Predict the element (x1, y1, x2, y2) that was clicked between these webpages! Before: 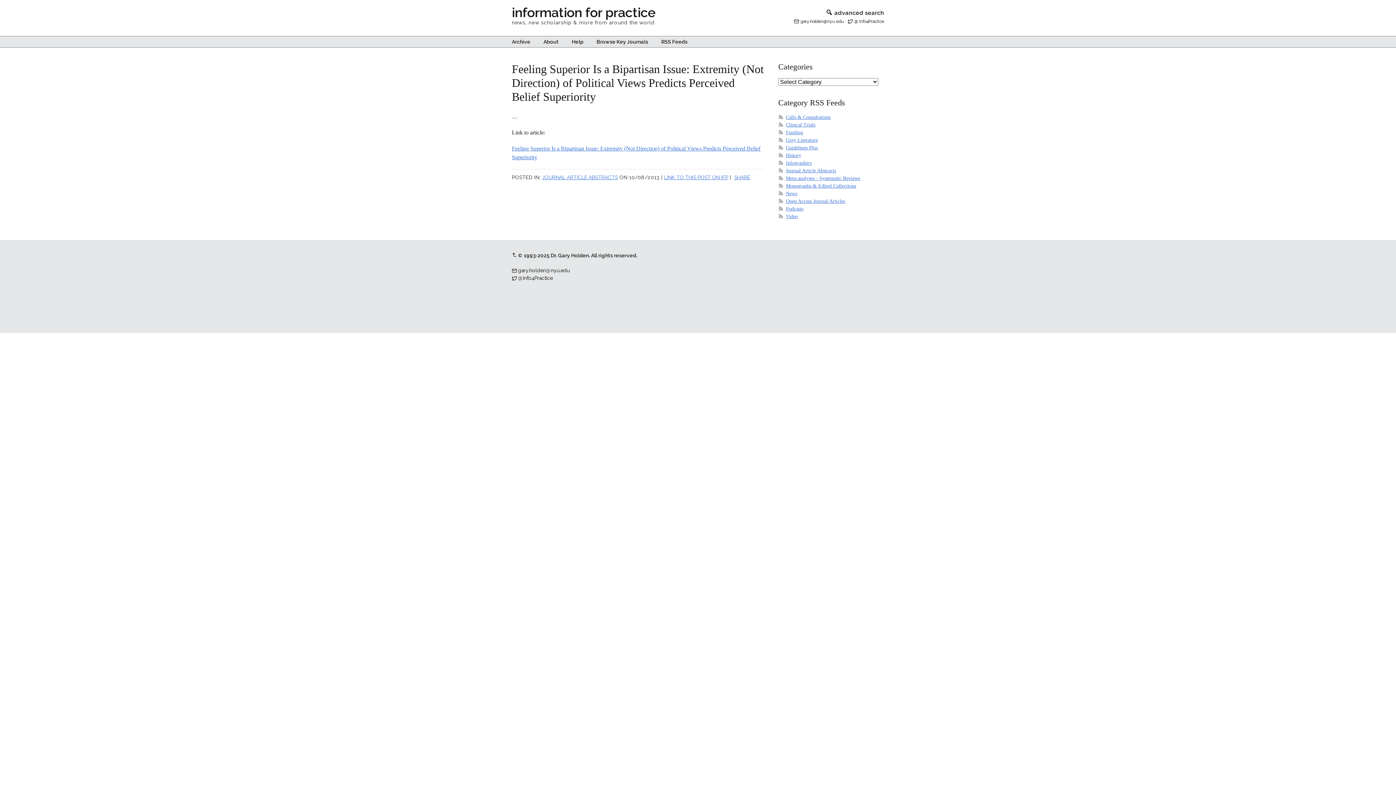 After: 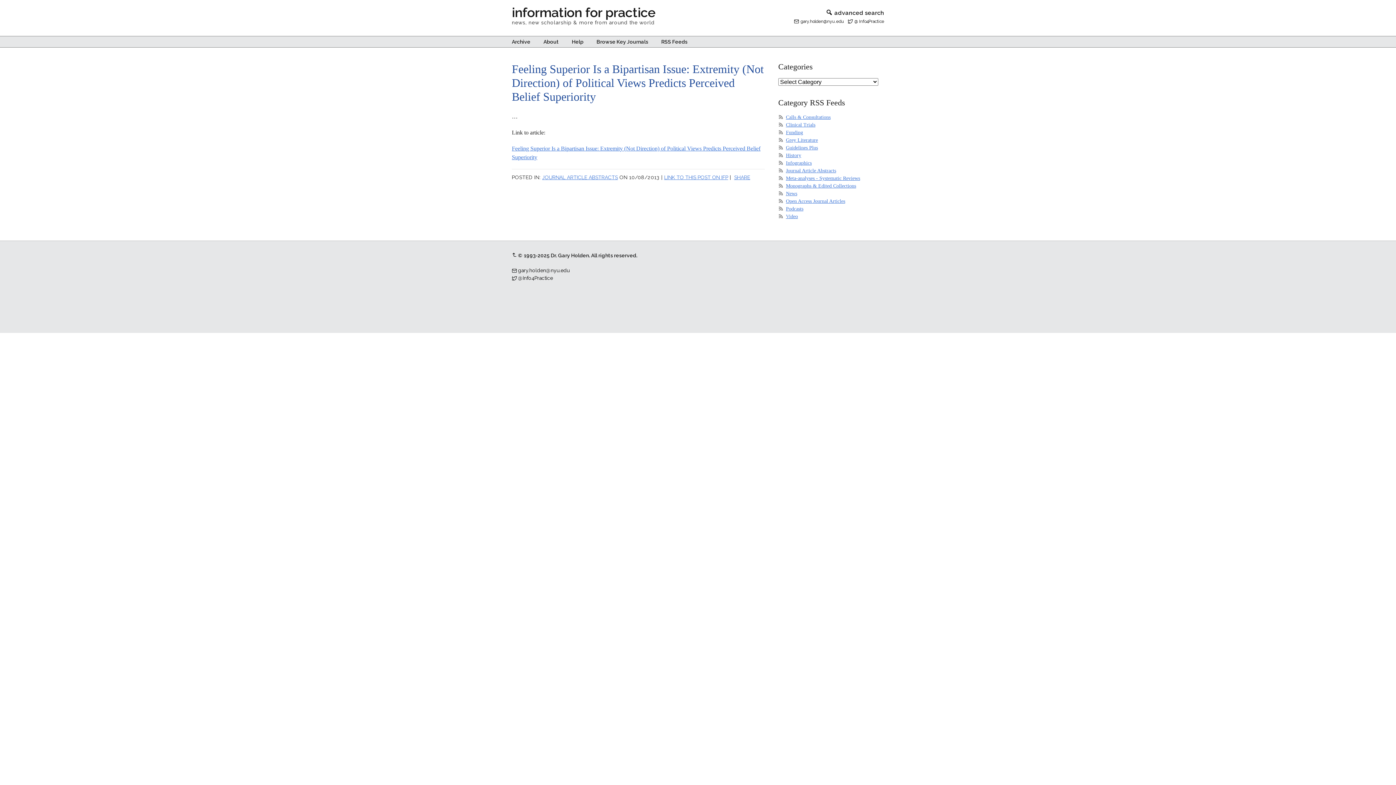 Action: bbox: (512, 62, 764, 103) label: Feeling Superior Is a Bipartisan Issue: Extremity (Not Direction) of Political Views Predicts Perceived Belief Superiority